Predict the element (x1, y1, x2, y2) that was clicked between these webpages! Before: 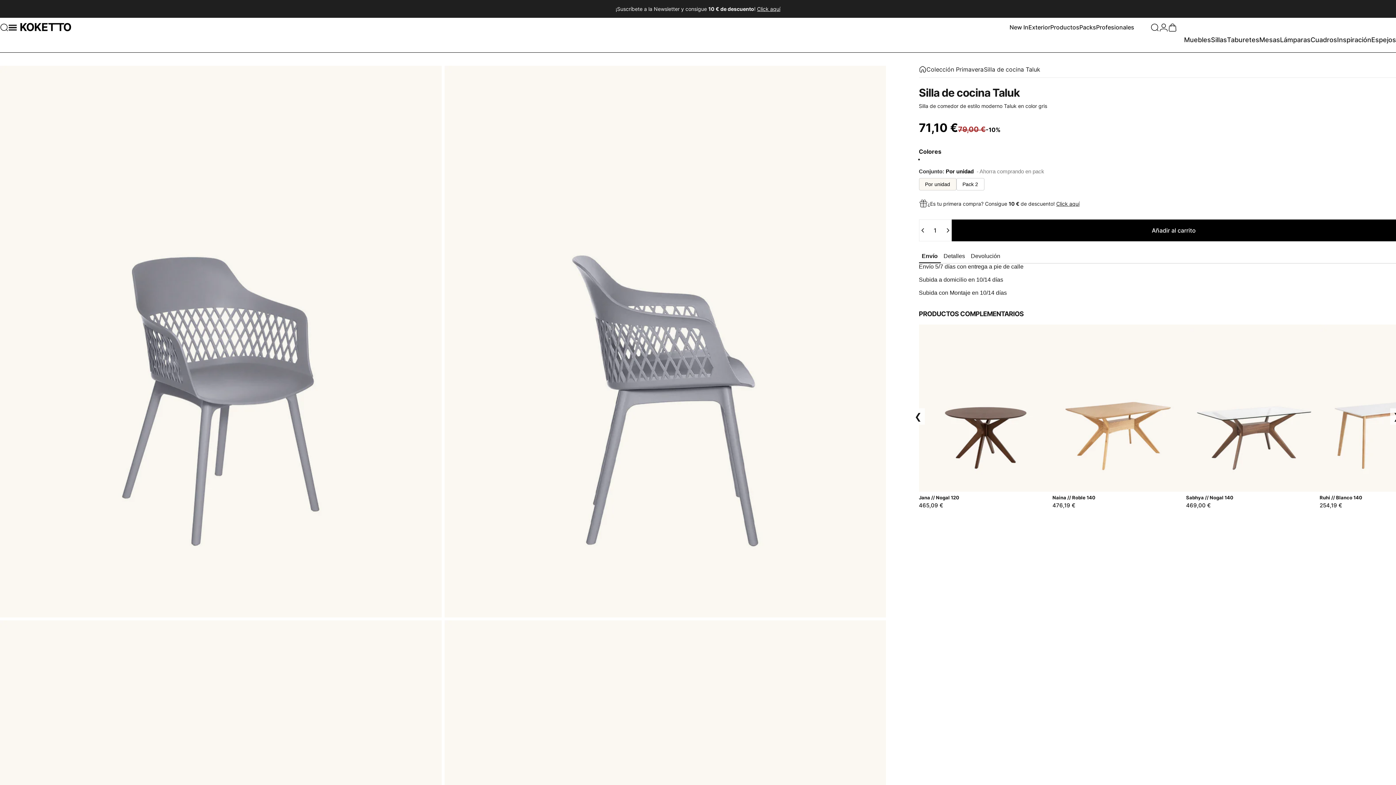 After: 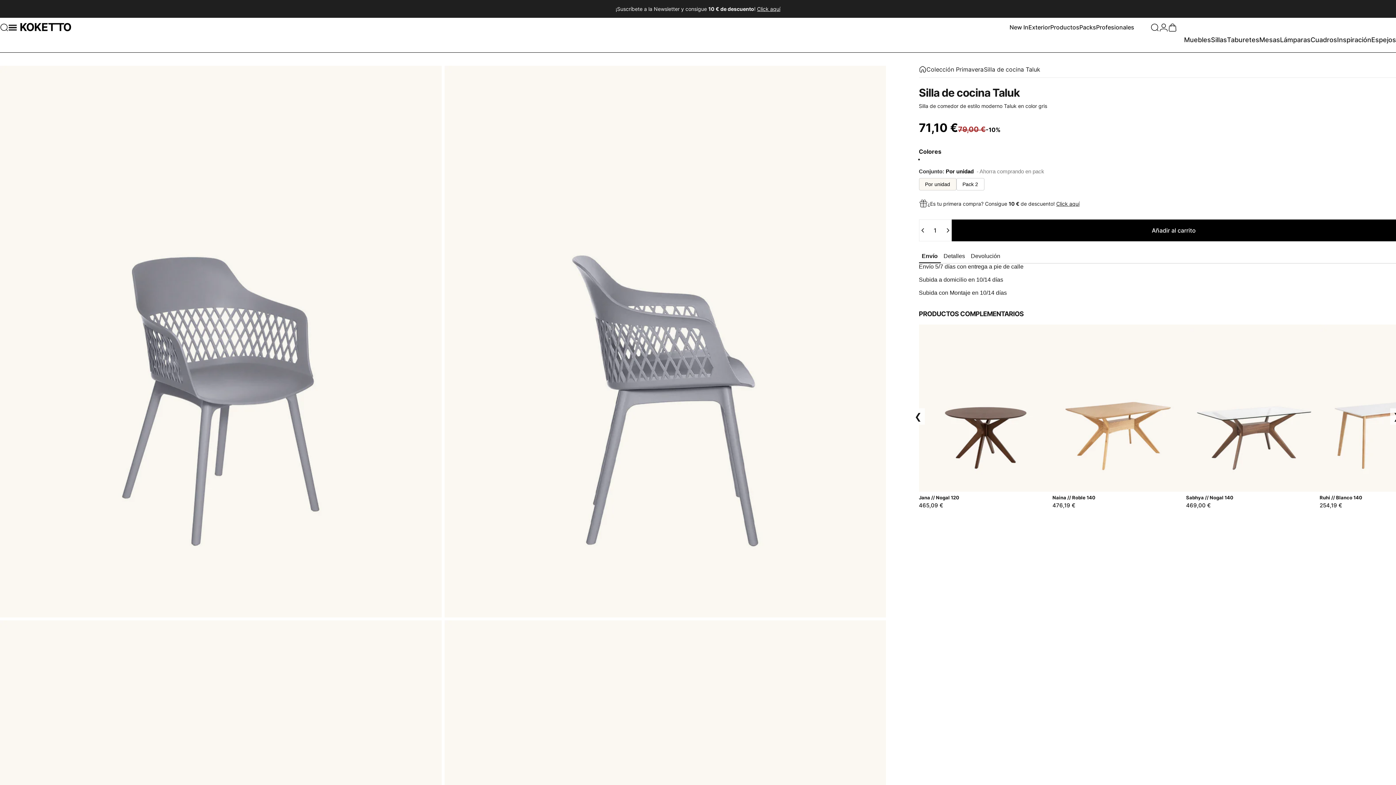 Action: bbox: (8, 24, 16, 30) label: Navegación